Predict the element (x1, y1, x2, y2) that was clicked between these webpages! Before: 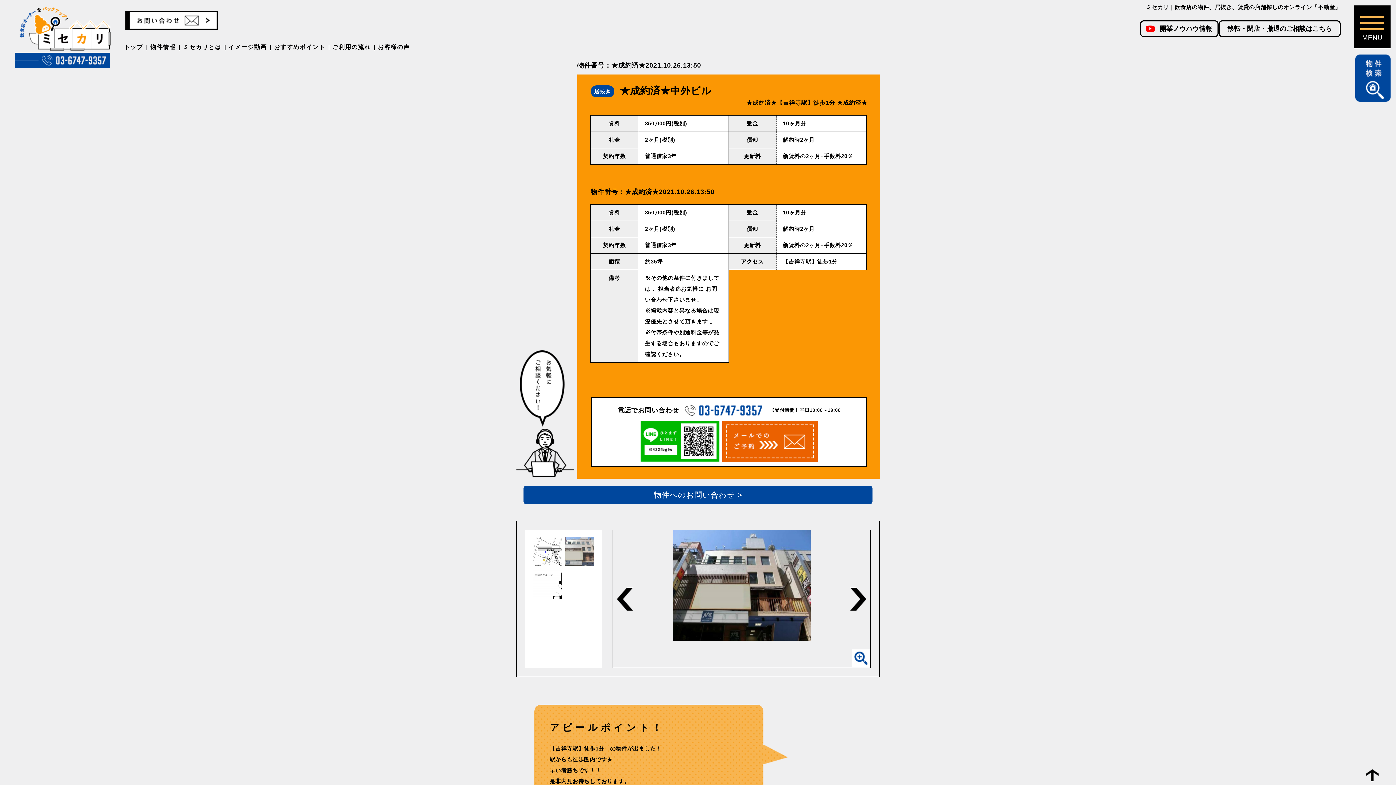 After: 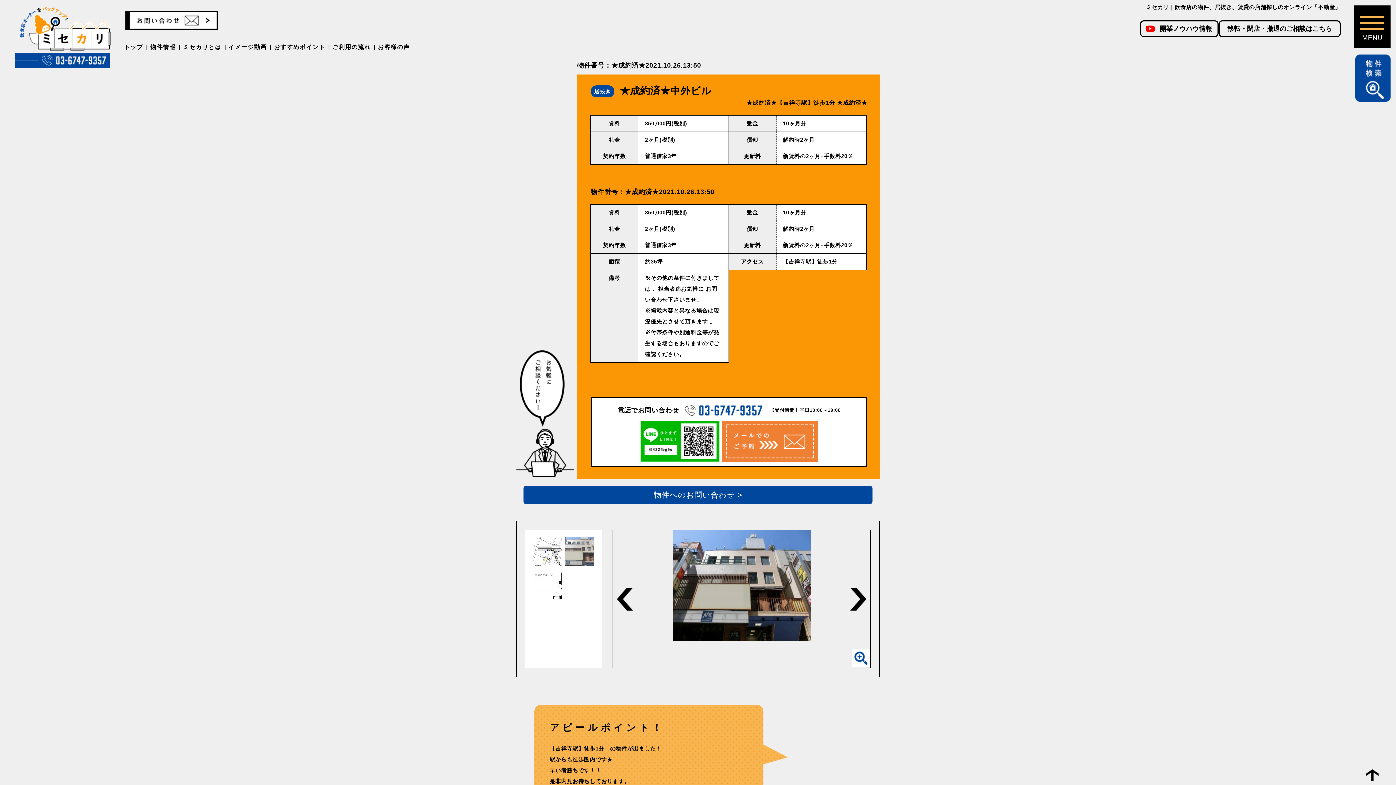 Action: bbox: (722, 437, 817, 444)